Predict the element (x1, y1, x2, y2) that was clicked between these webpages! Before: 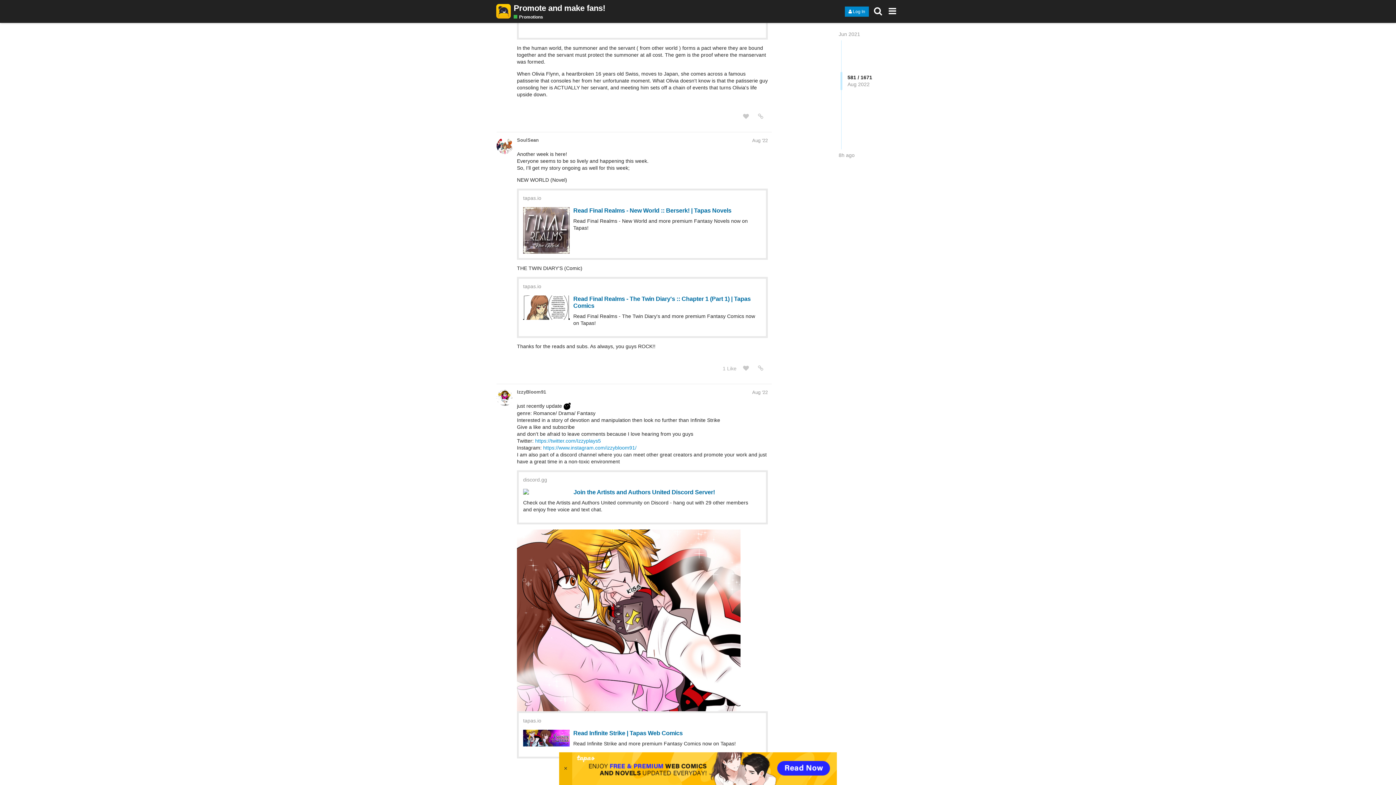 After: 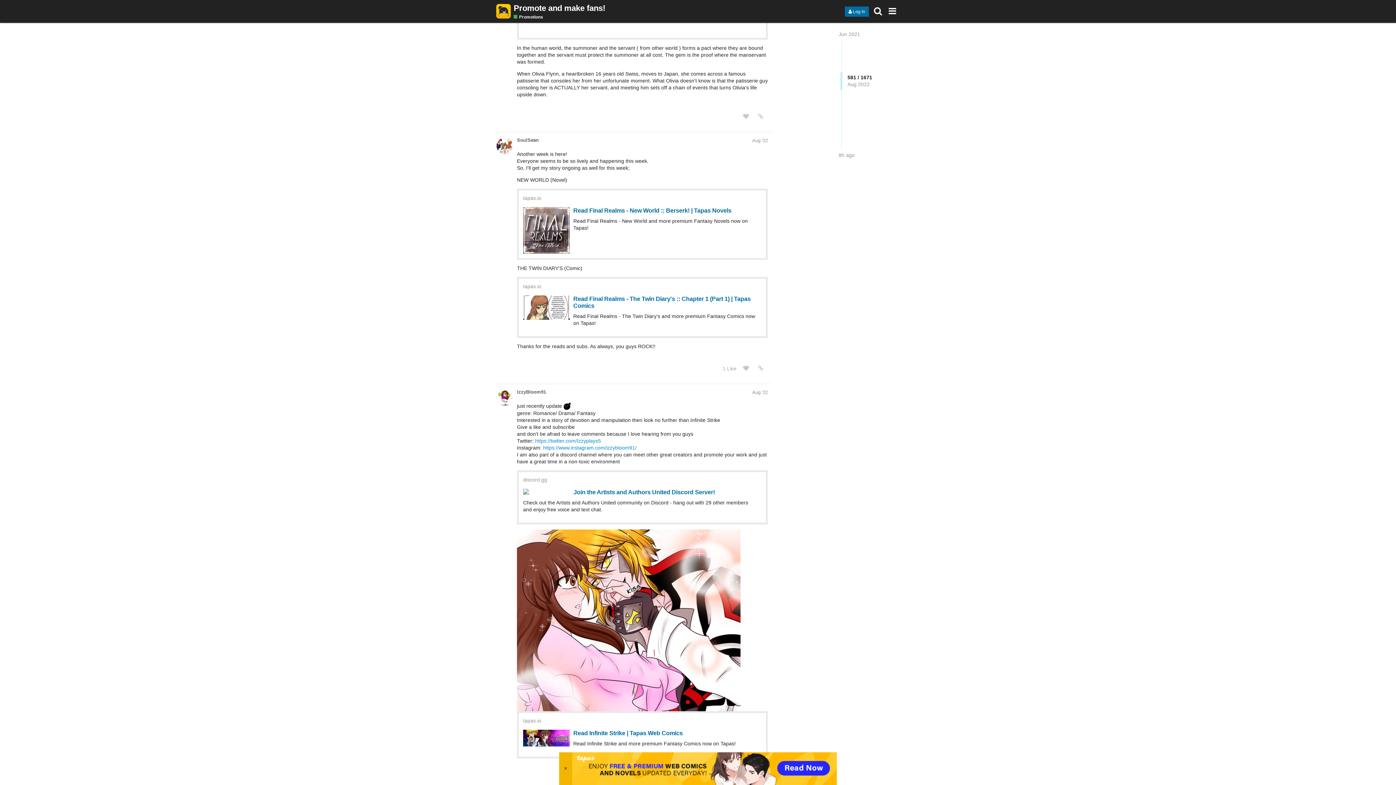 Action: label: Log In bbox: (845, 6, 869, 16)